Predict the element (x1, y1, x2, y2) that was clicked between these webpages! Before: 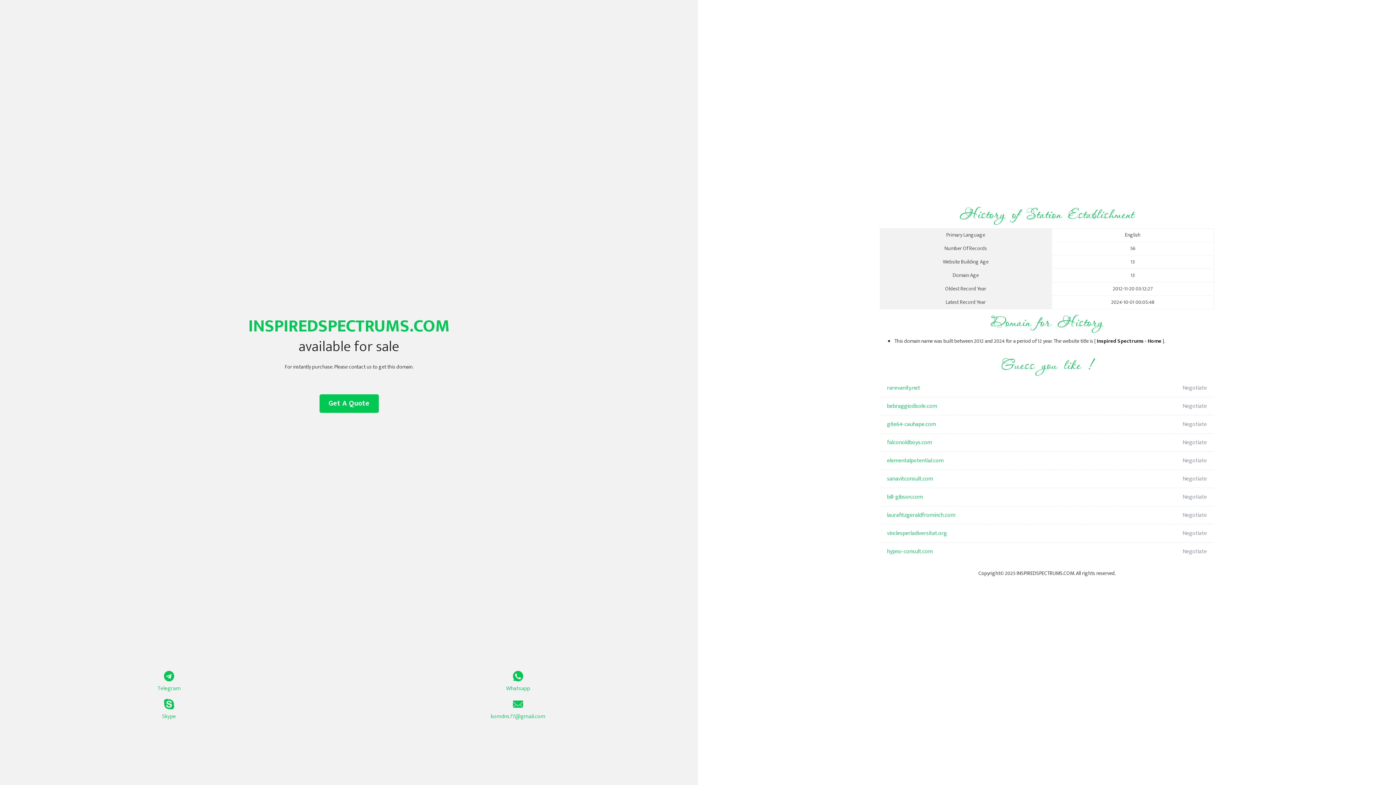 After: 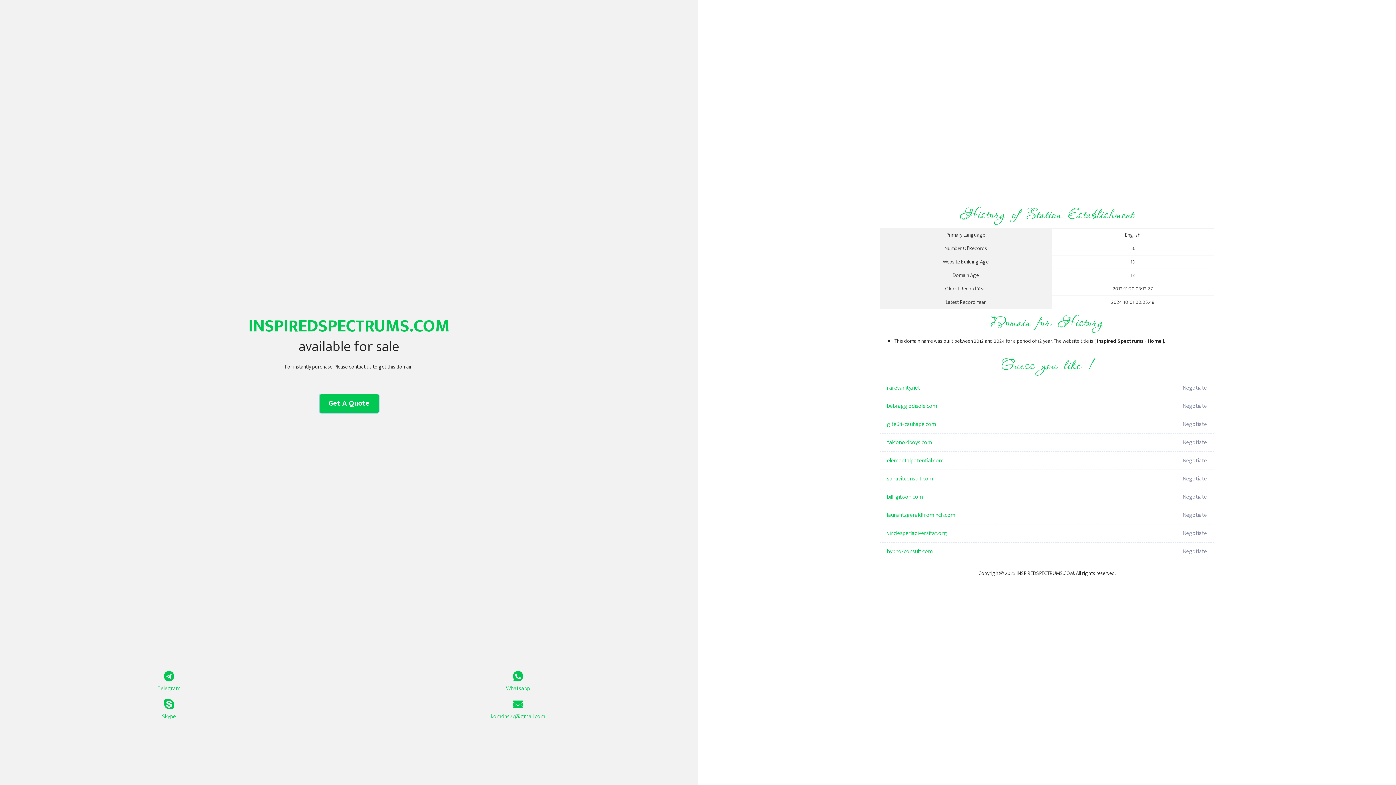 Action: bbox: (319, 394, 378, 413) label: Get A Quote